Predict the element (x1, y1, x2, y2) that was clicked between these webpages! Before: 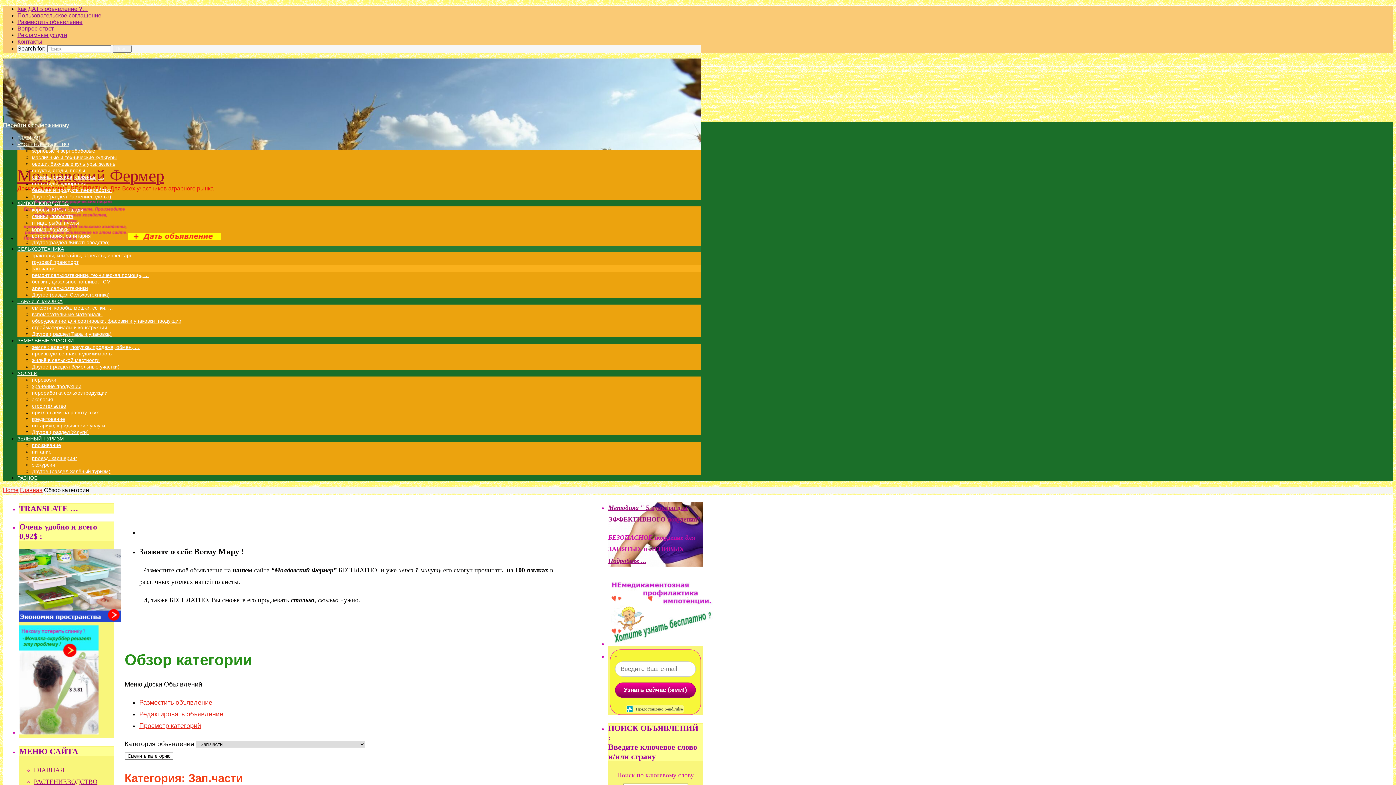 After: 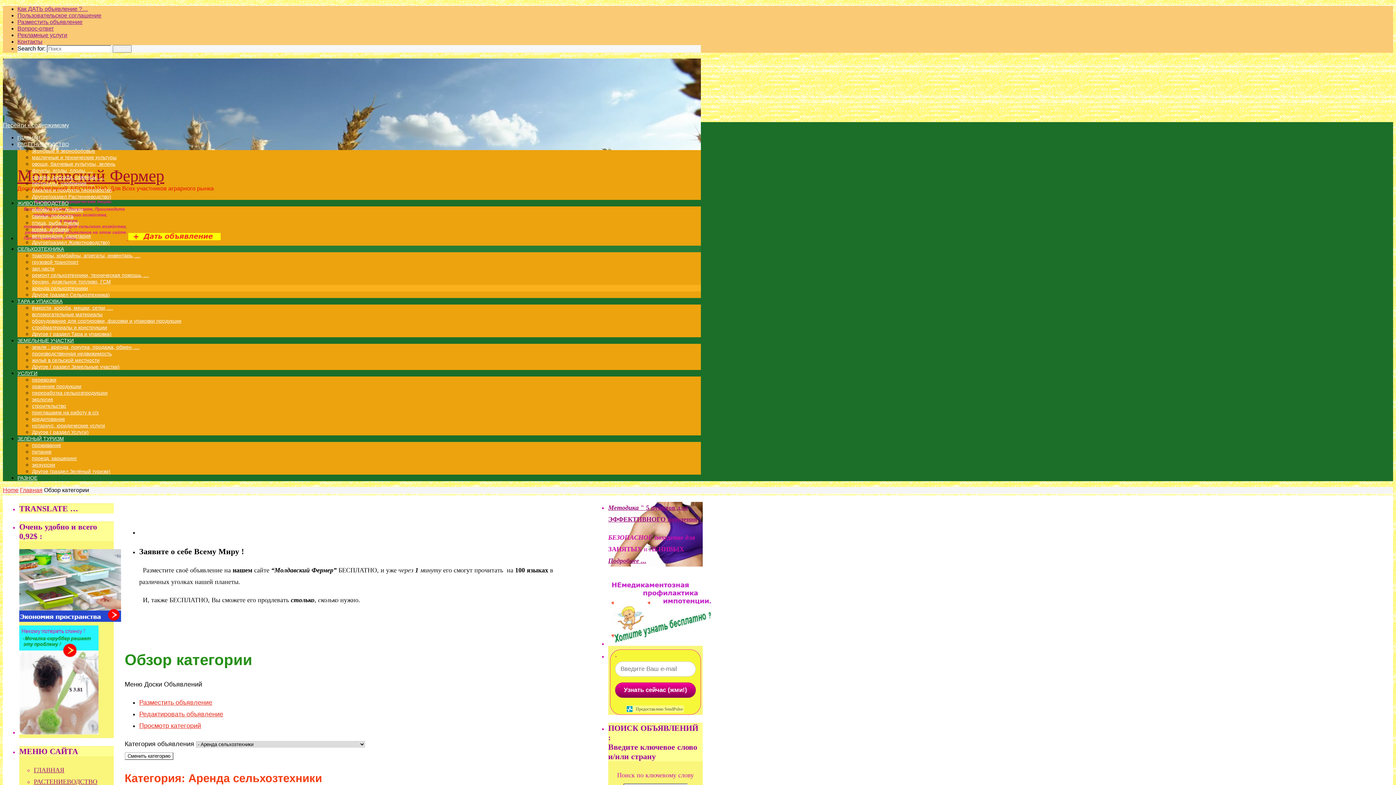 Action: bbox: (32, 285, 88, 291) label: аренда сельхозтехники